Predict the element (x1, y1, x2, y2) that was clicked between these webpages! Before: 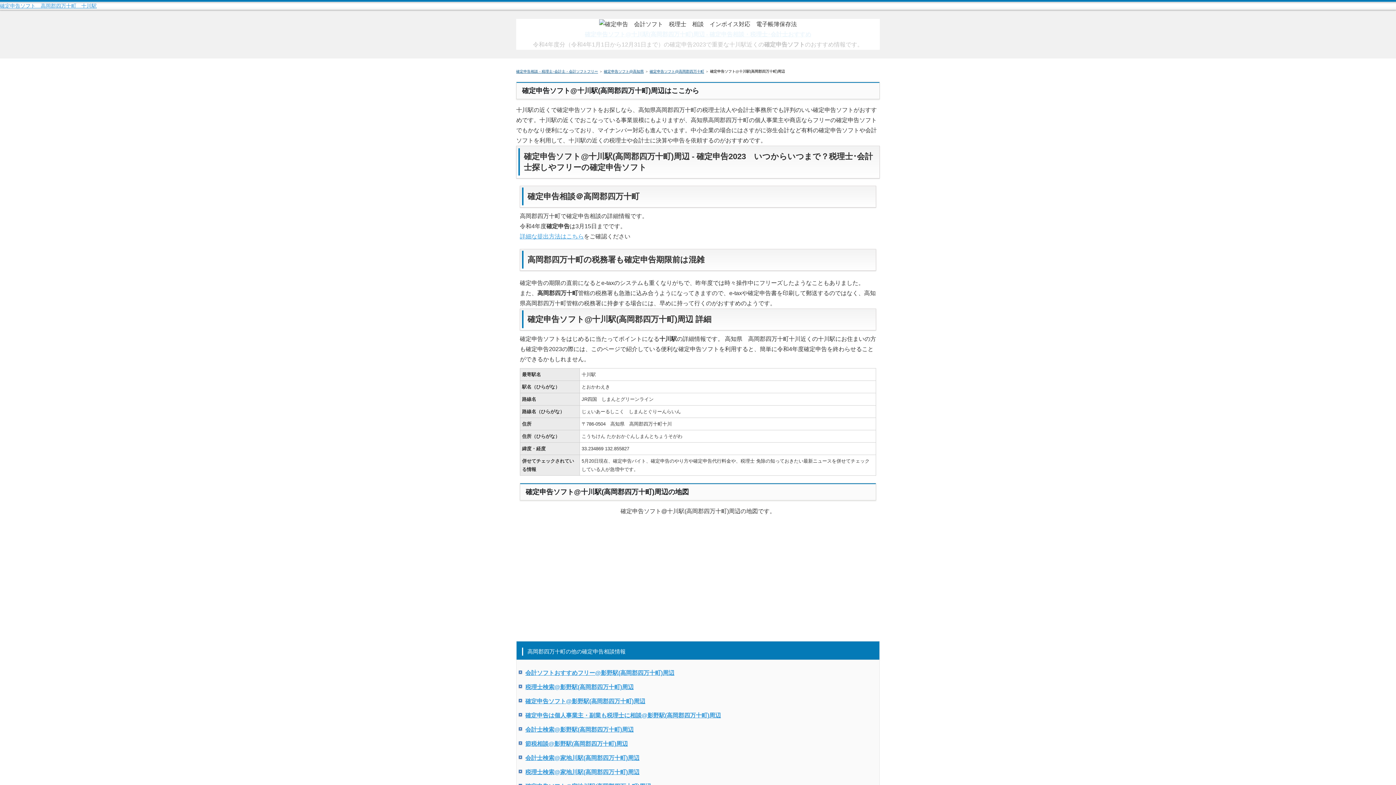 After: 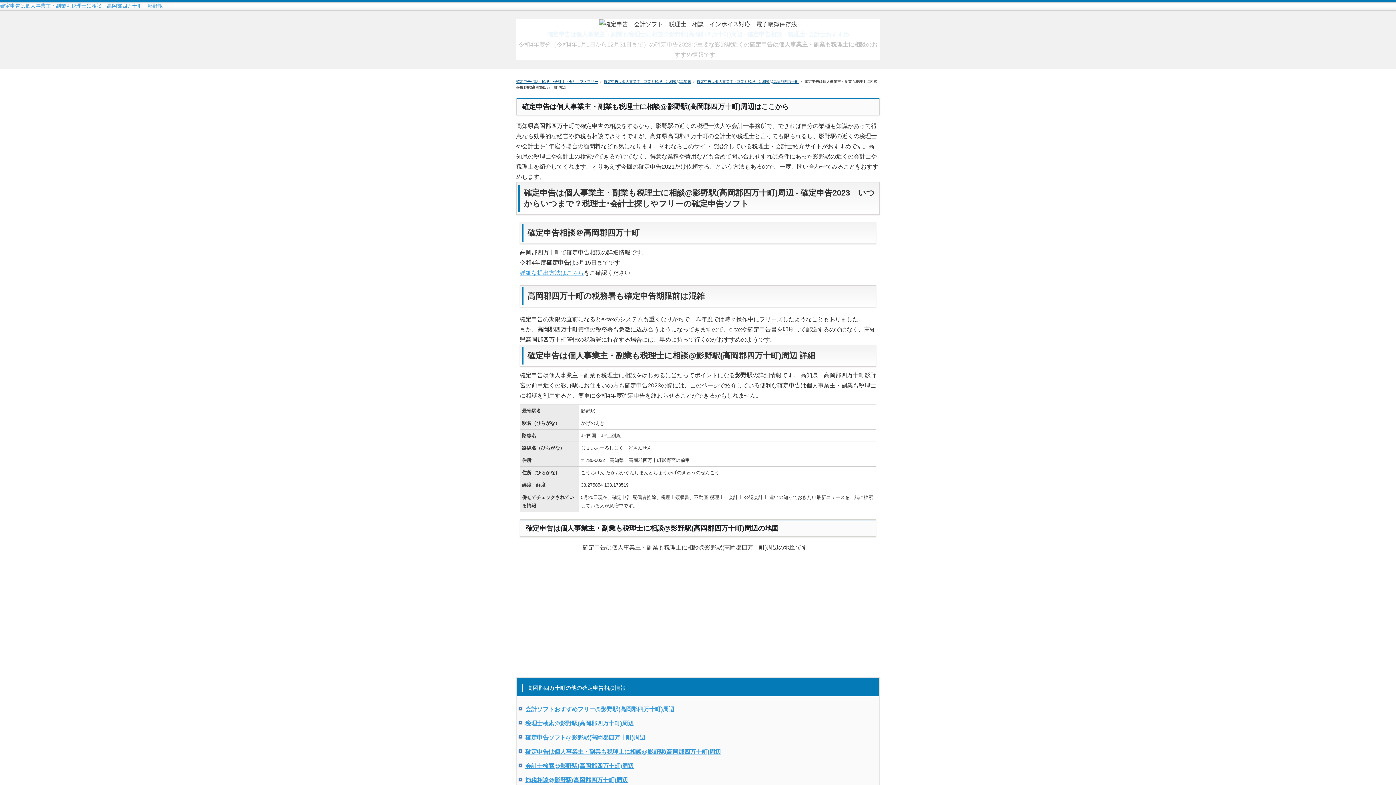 Action: bbox: (525, 712, 721, 718) label: 確定申告は個人事業主・副業も税理士に相談@影野駅(高岡郡四万十町)周辺